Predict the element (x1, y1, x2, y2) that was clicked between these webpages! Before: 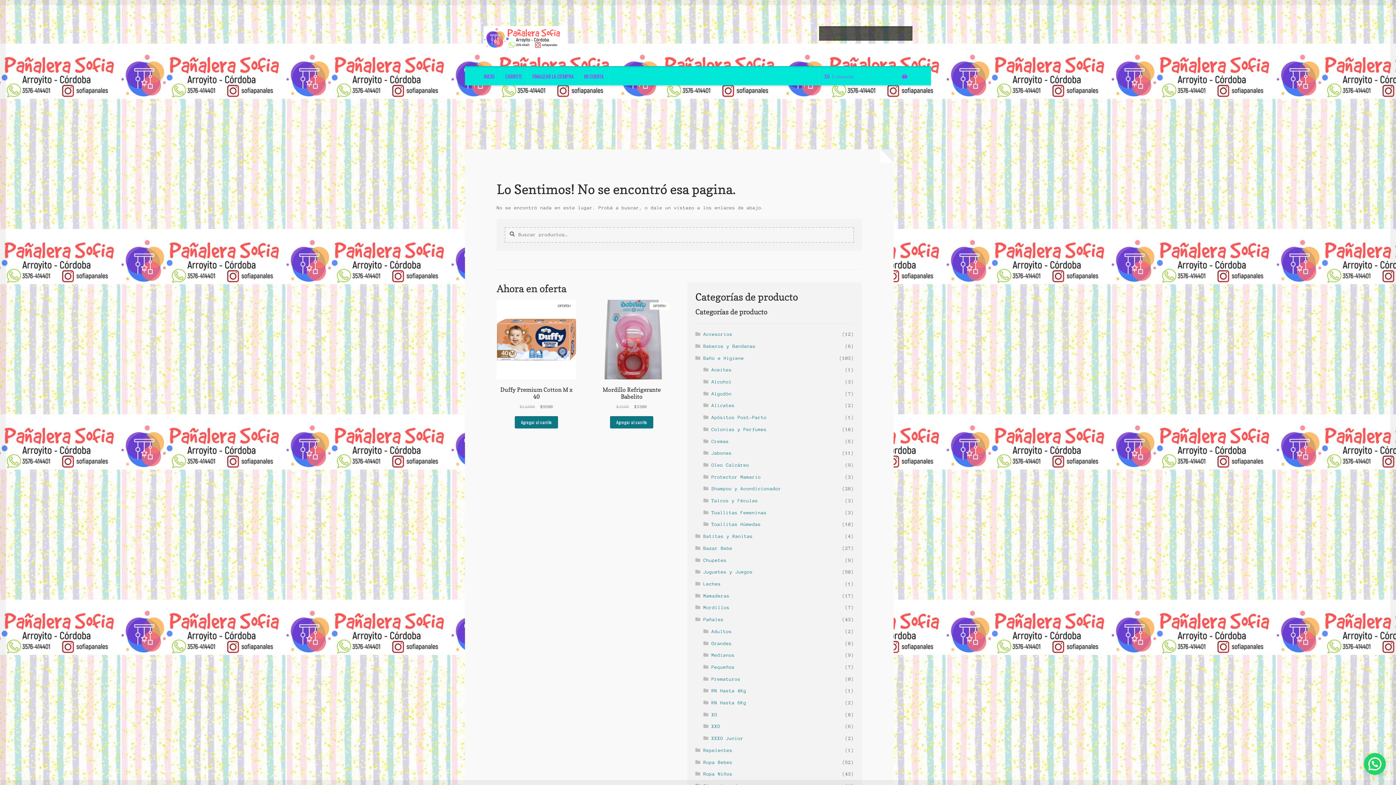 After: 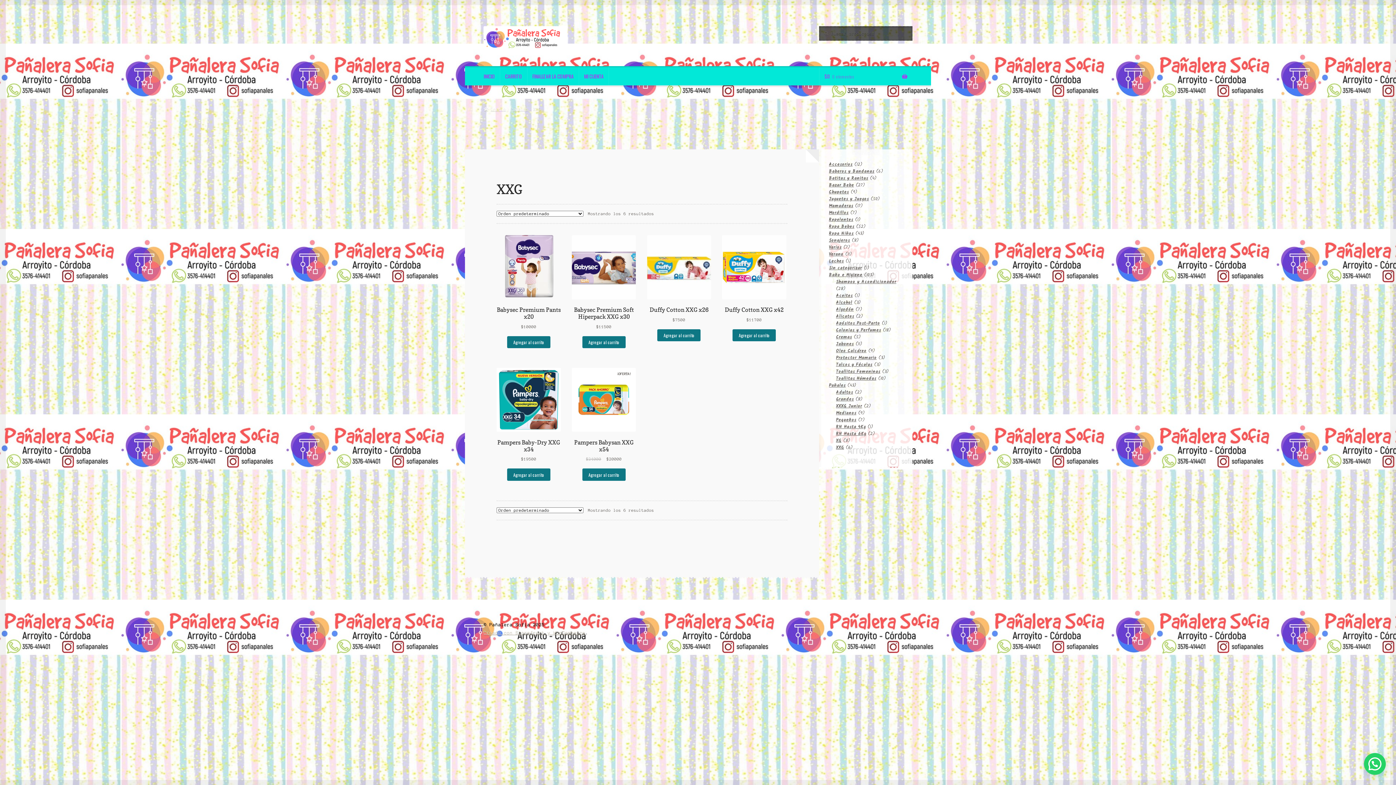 Action: bbox: (711, 724, 720, 729) label: XXG